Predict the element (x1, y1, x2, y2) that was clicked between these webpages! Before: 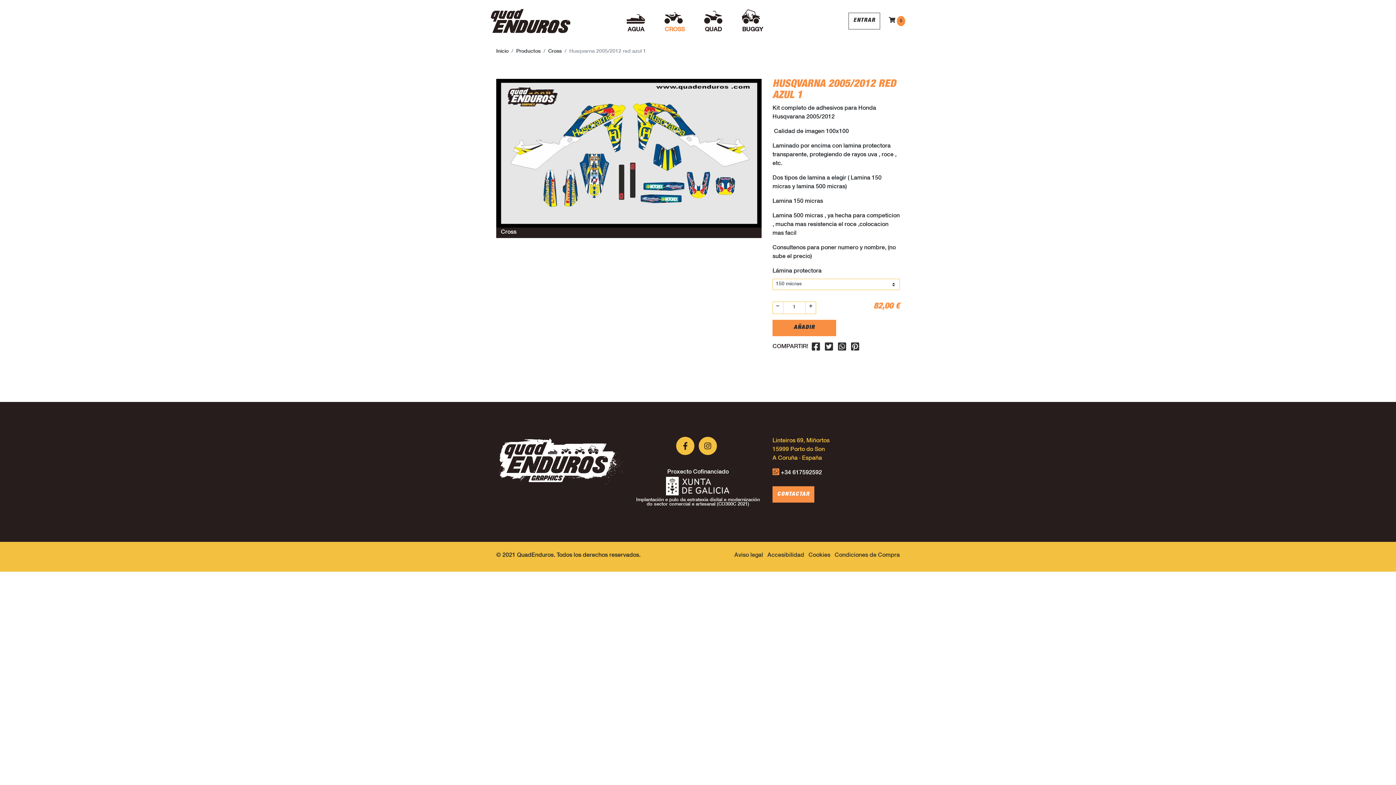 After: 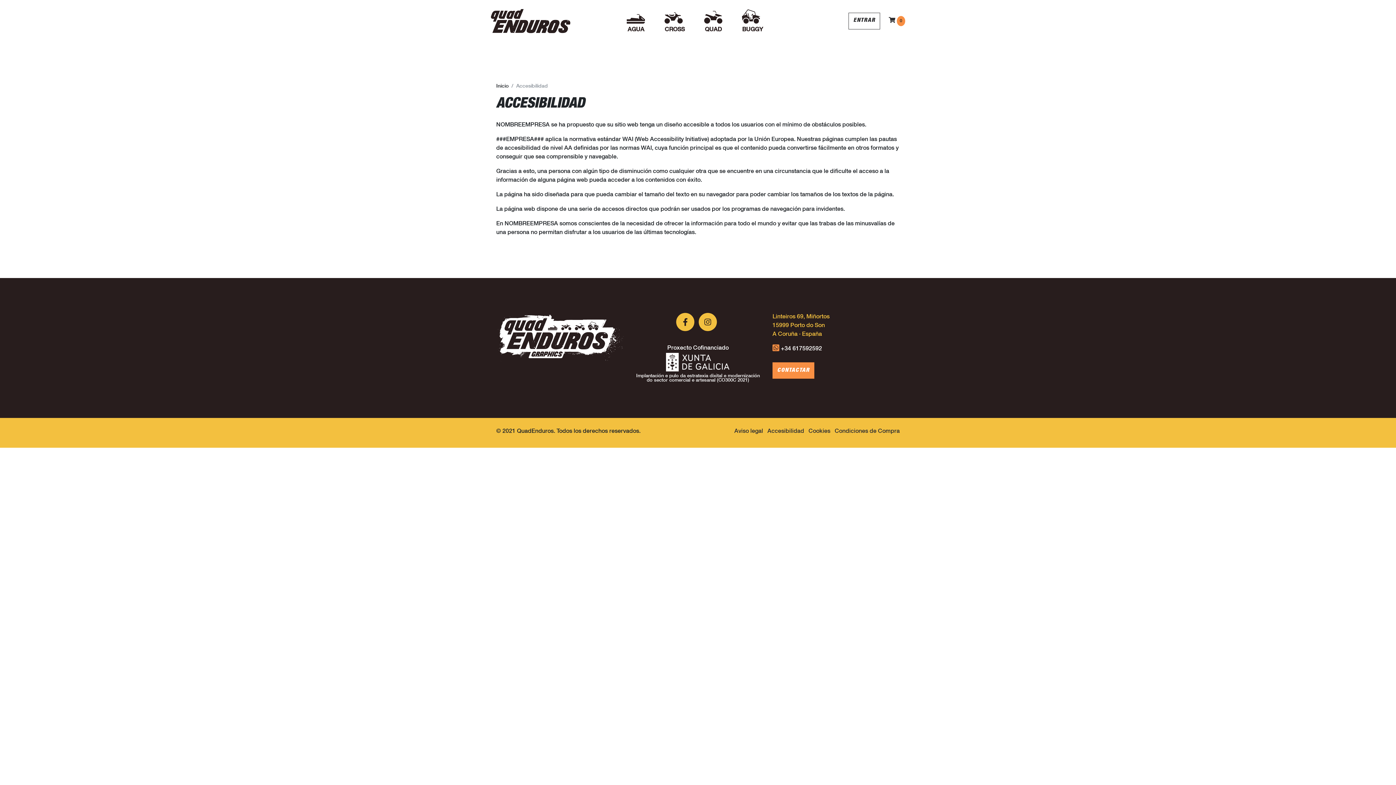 Action: bbox: (767, 553, 804, 558) label: Accesibilidad